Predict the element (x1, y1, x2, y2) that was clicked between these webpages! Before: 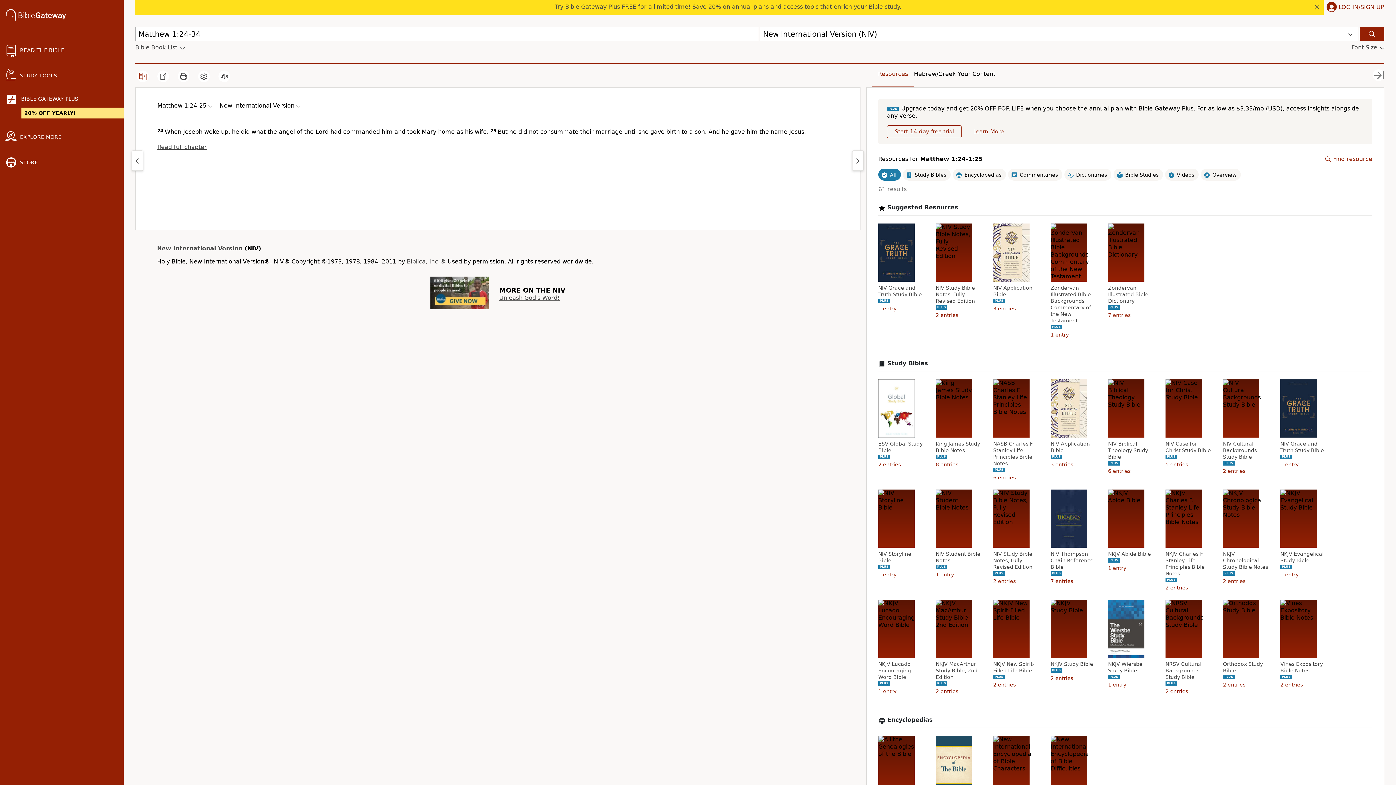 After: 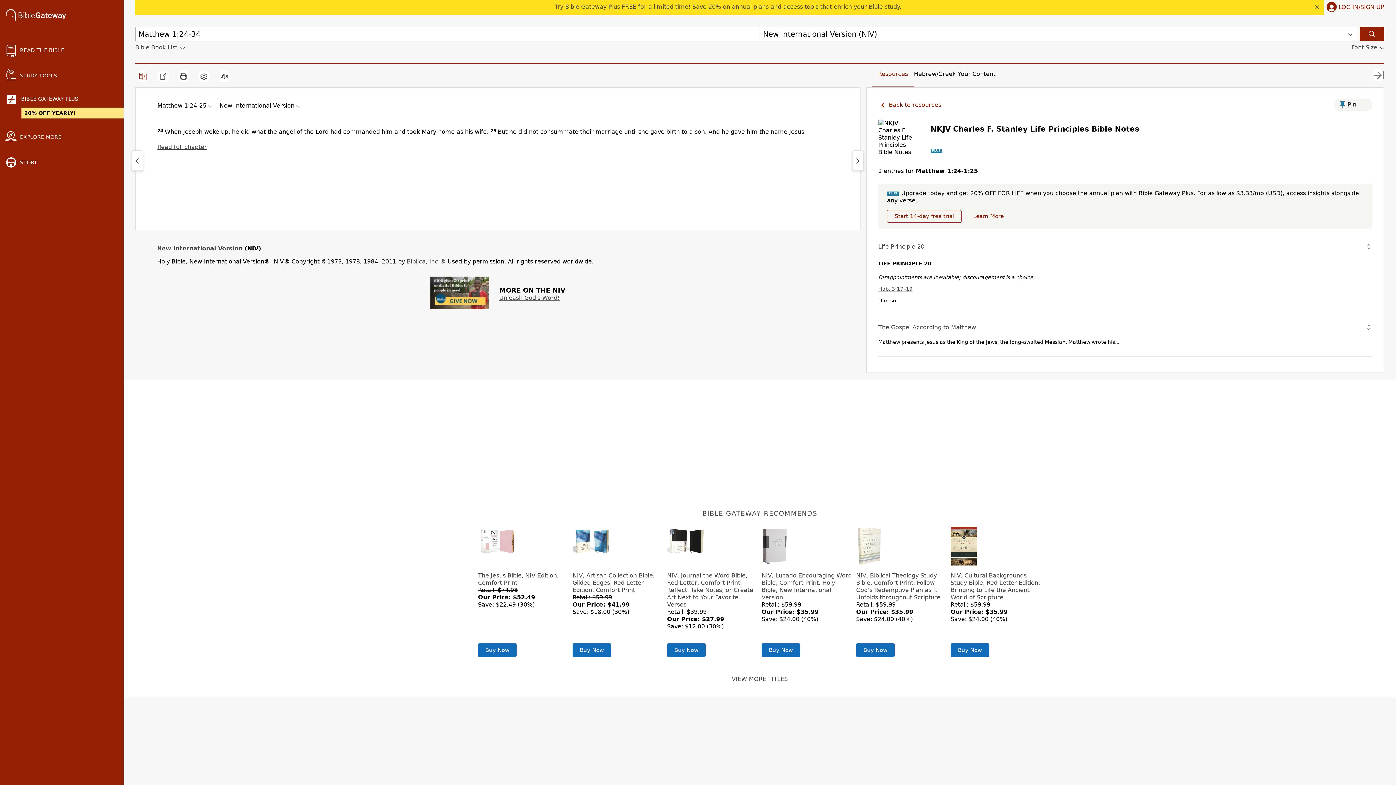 Action: bbox: (1165, 550, 1213, 577) label: NKJV Charles F. Stanley Life Principles Bible Notes